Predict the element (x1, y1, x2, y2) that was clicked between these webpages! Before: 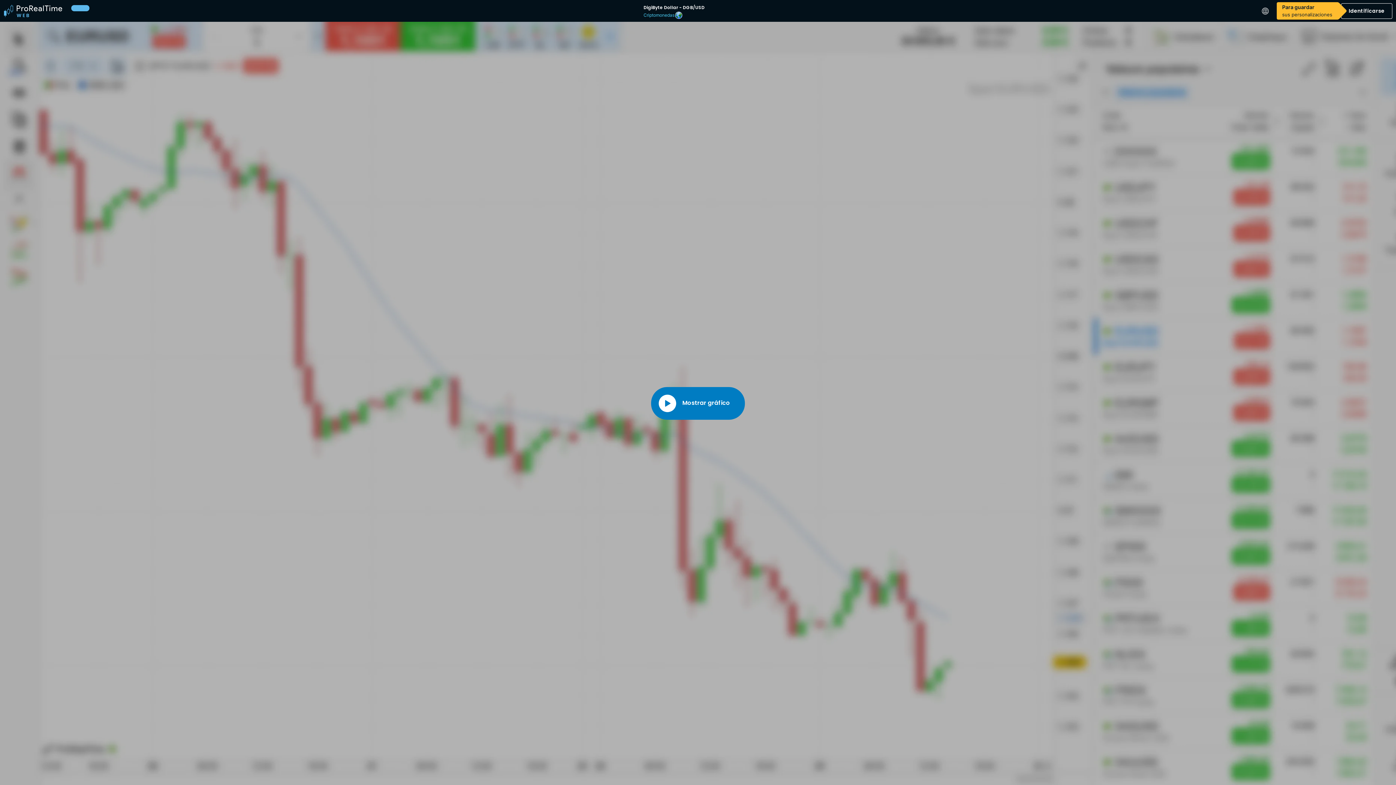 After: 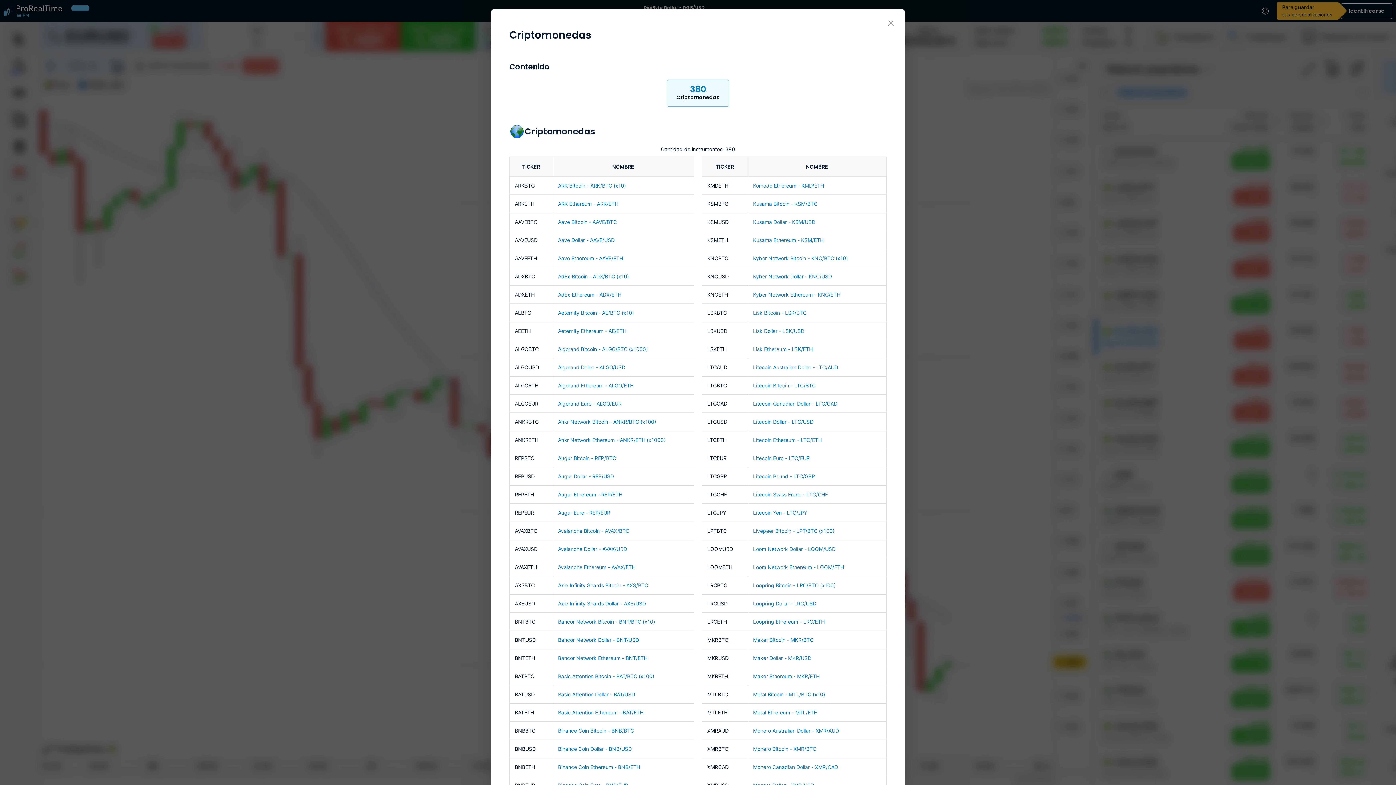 Action: bbox: (643, 11, 674, 18) label: Criptomonedas